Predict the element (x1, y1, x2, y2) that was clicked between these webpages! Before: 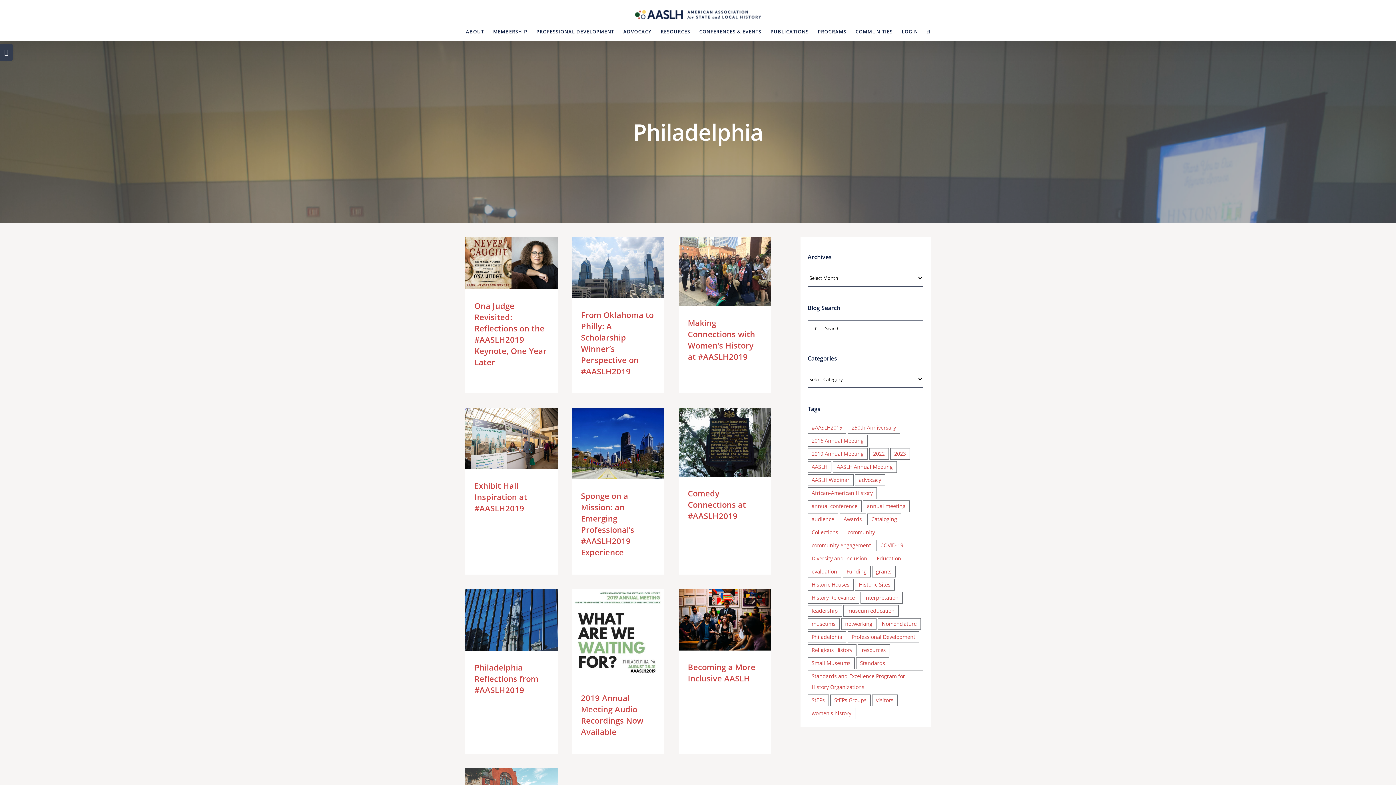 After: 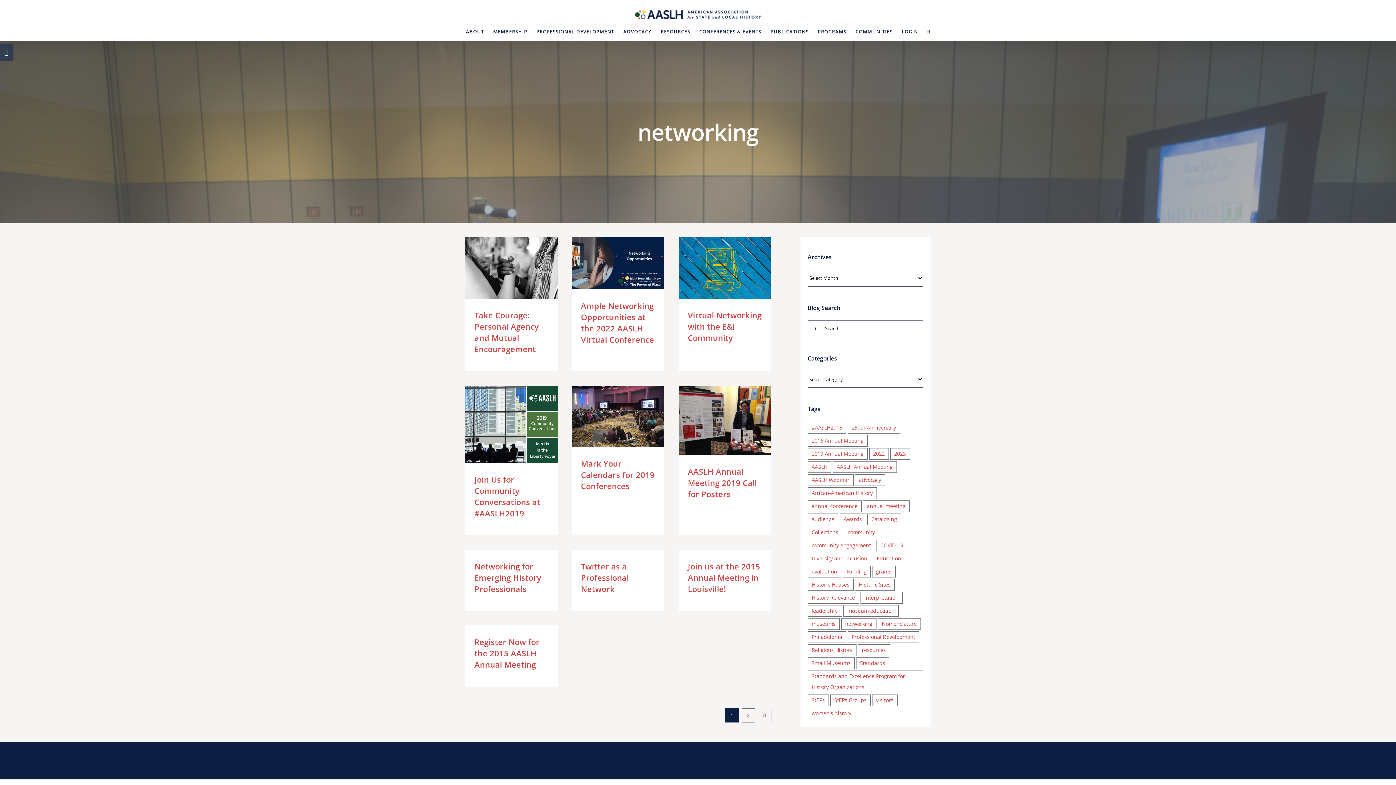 Action: label: networking (37 items) bbox: (841, 618, 876, 630)